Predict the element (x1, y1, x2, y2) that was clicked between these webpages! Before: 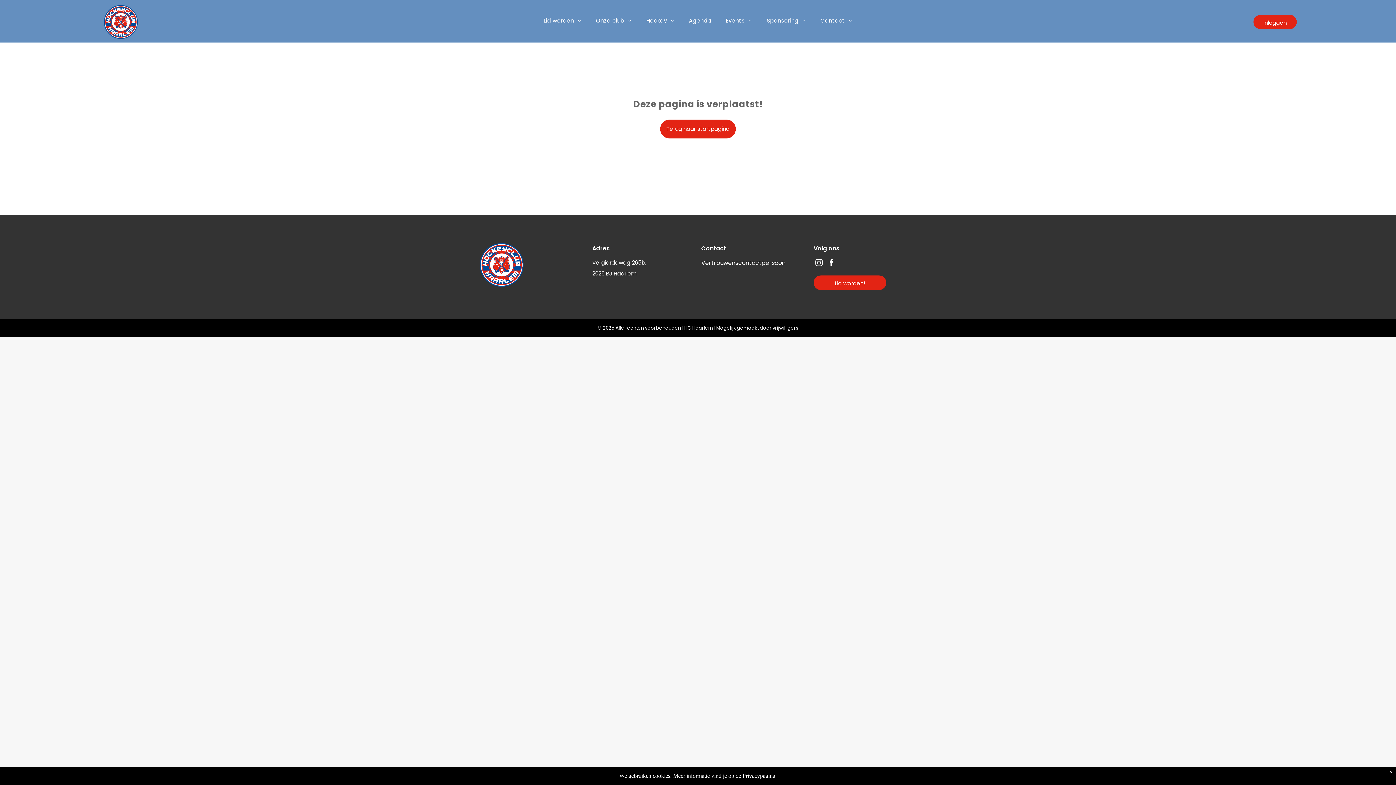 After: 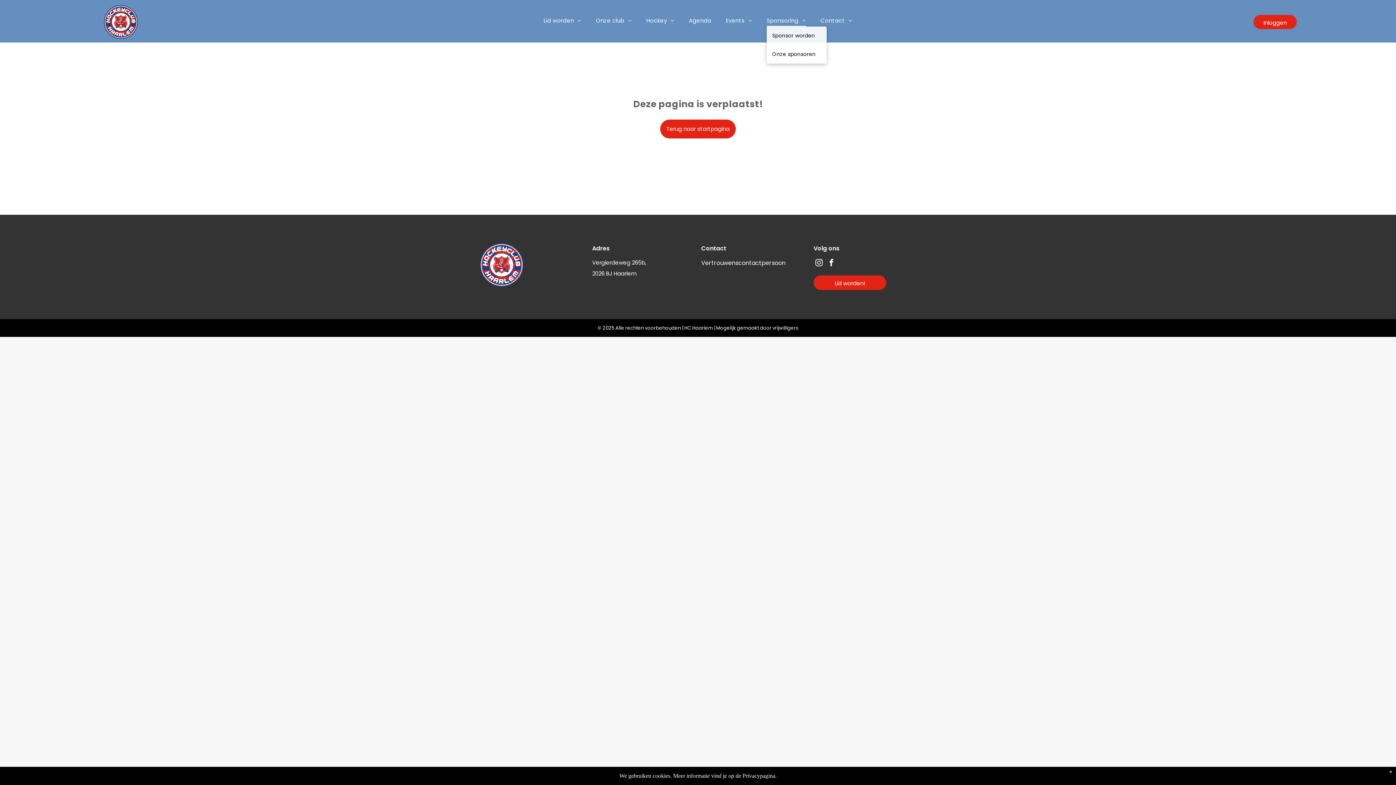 Action: label: Sponsoring bbox: (759, 14, 813, 26)